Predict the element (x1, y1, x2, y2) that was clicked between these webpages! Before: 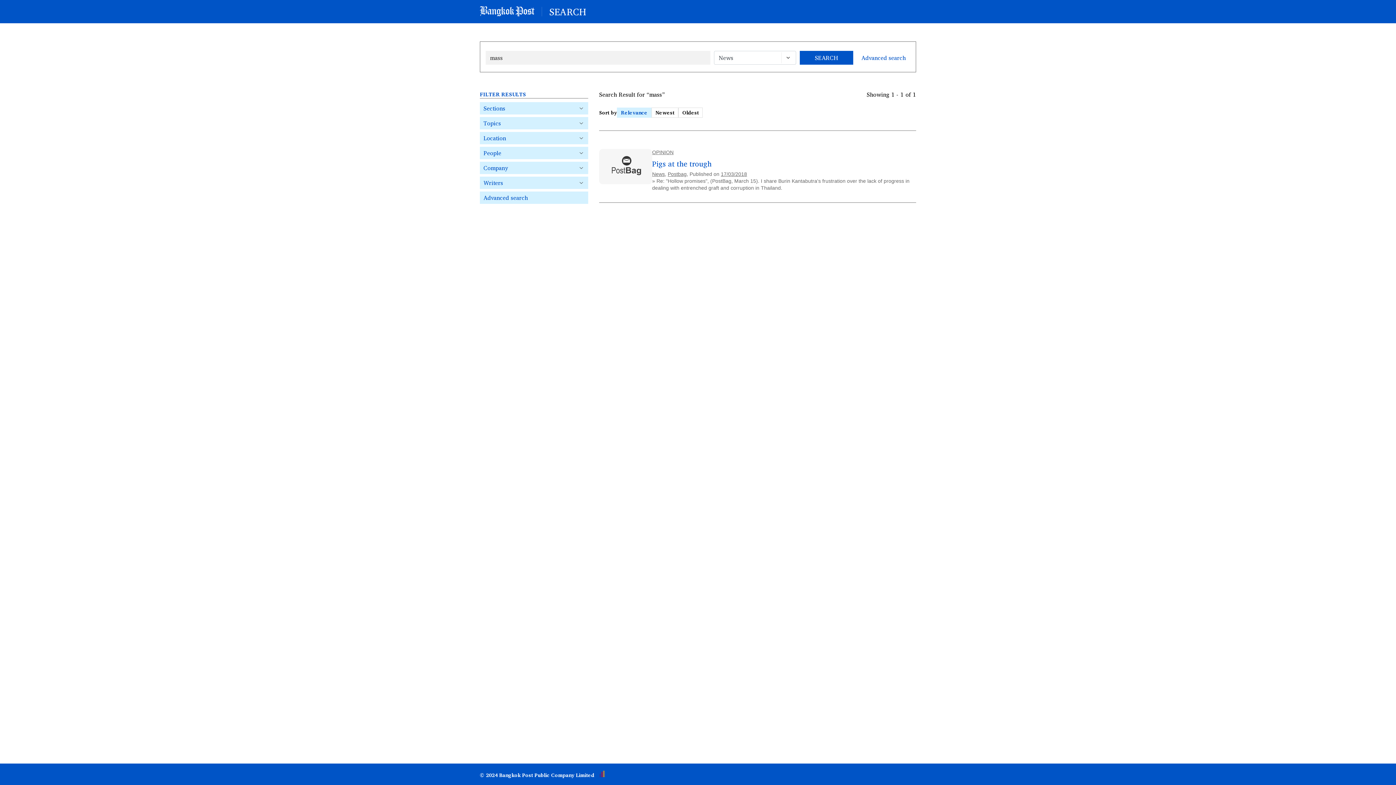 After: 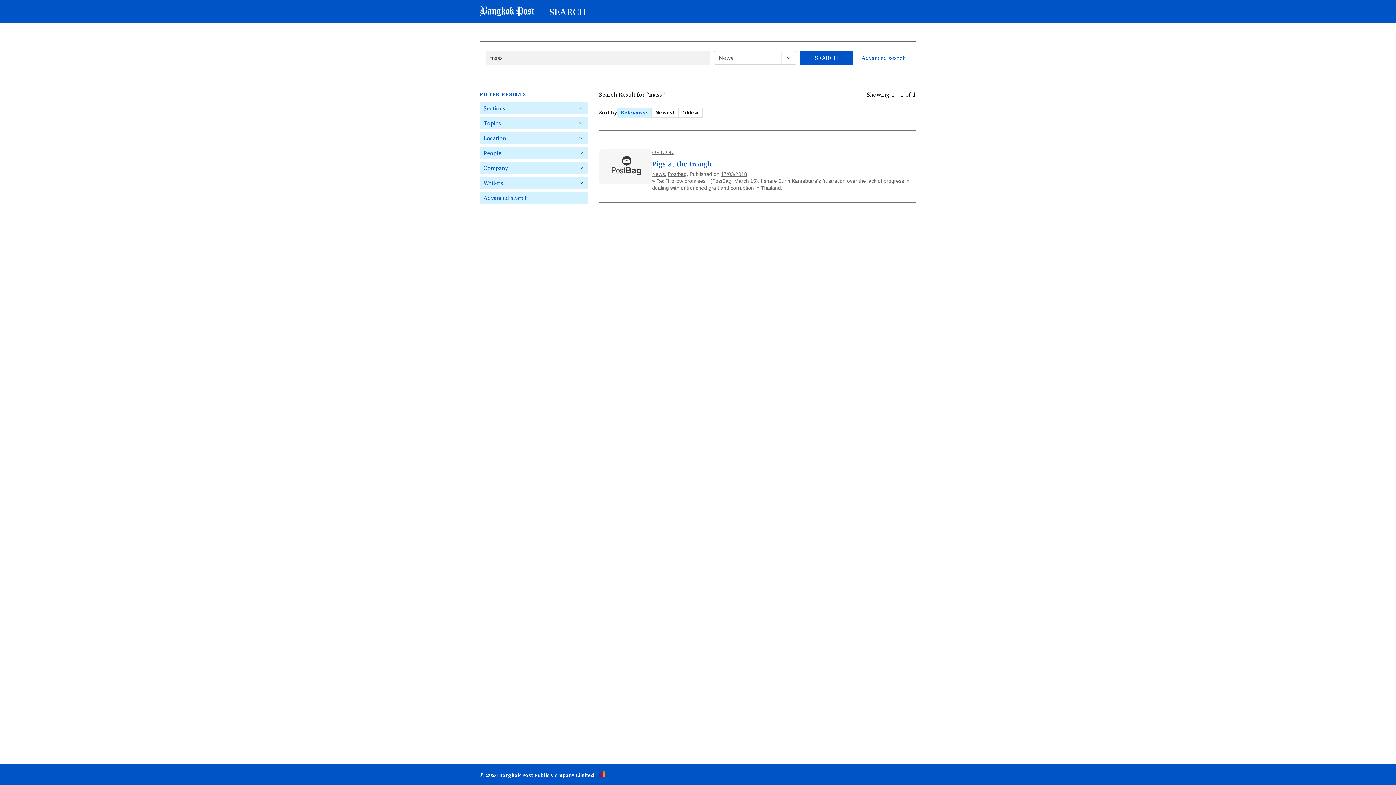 Action: bbox: (599, 771, 604, 779)